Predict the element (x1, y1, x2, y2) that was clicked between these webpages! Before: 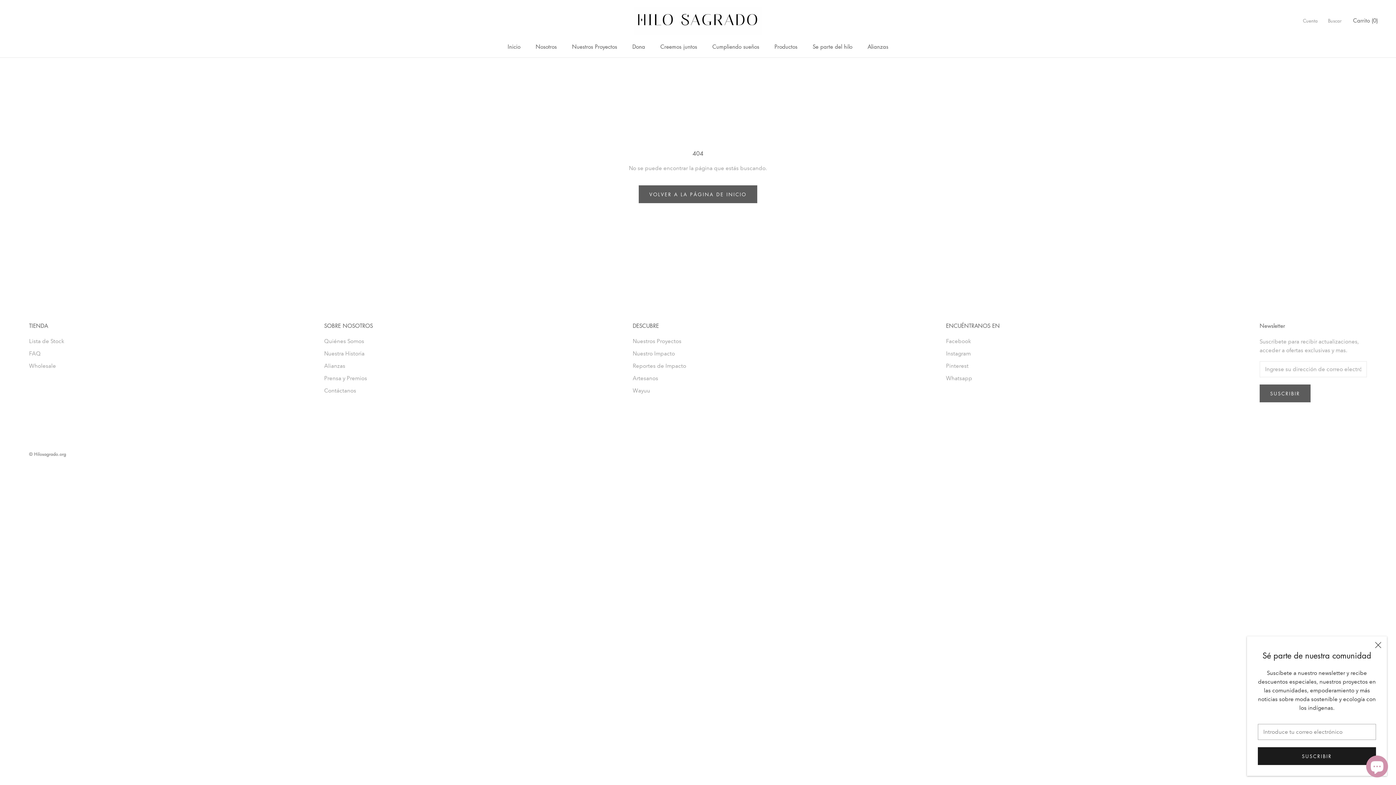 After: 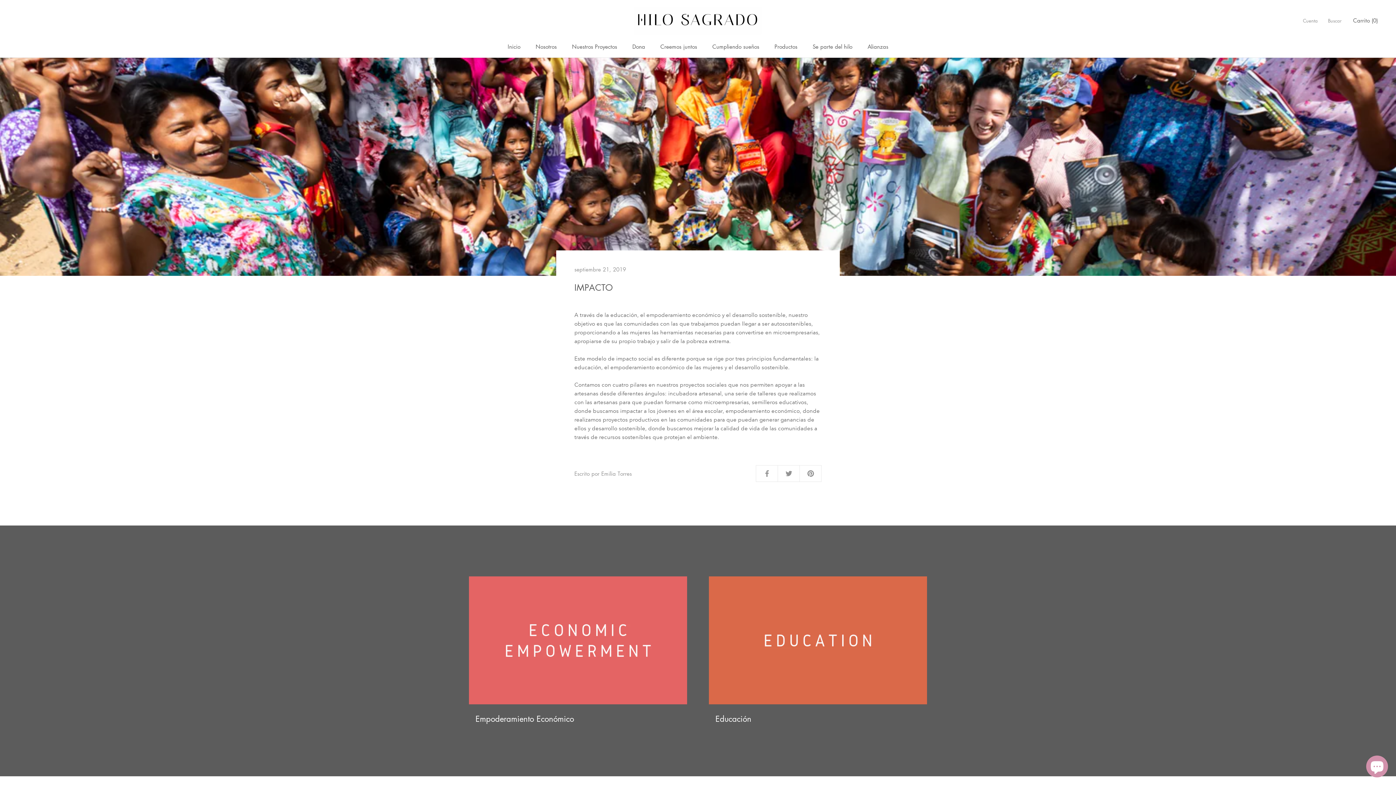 Action: label: Nuestros Proyectos bbox: (572, 42, 617, 50)